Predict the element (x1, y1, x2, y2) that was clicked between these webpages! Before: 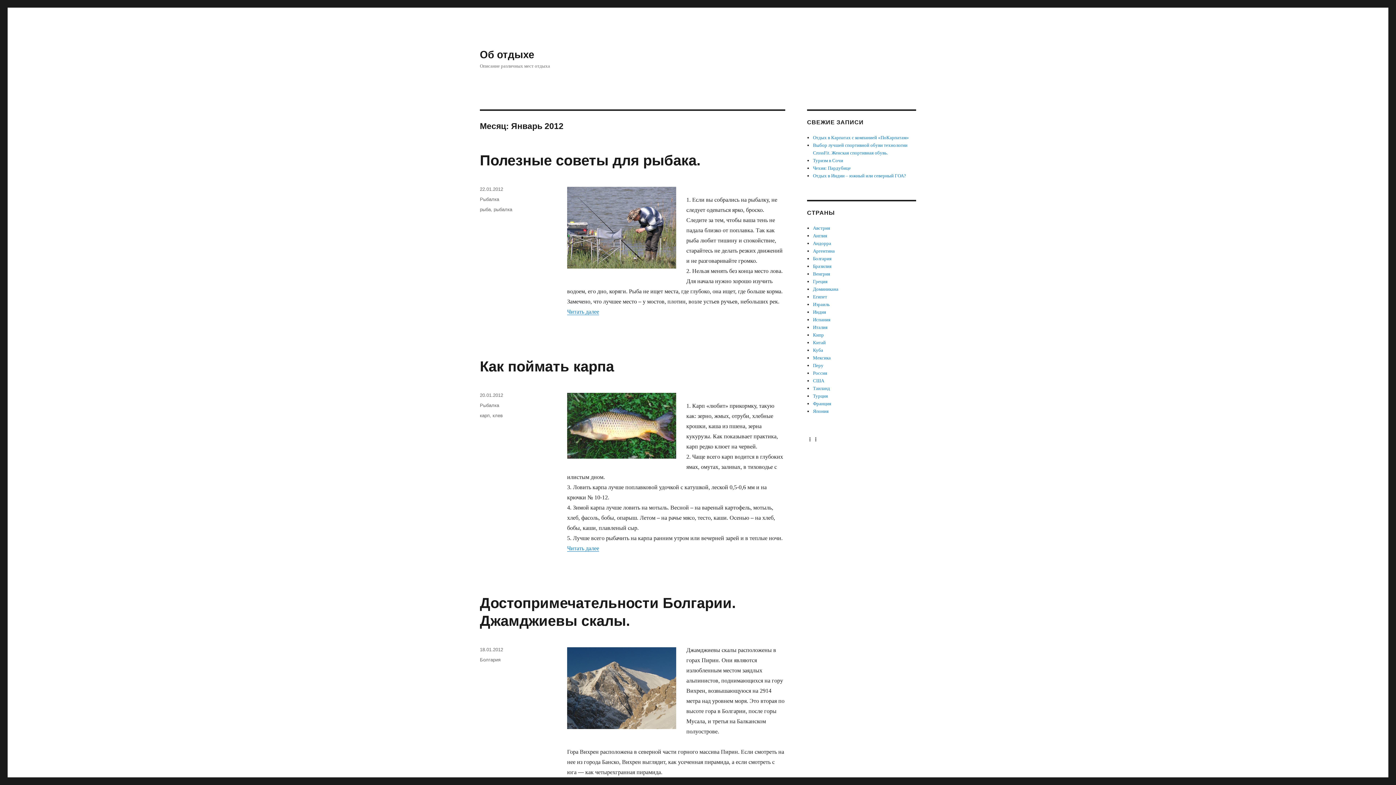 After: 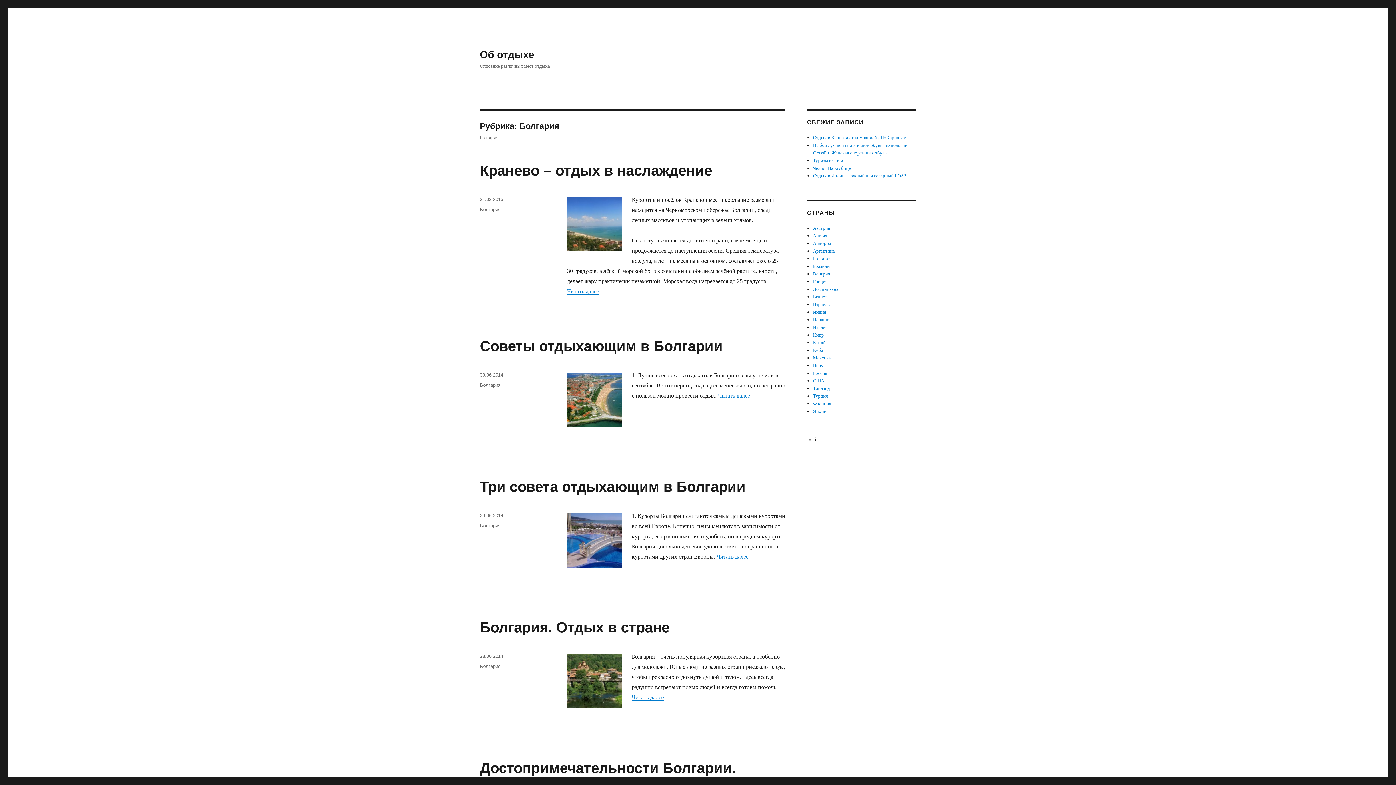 Action: label: Болгария bbox: (480, 657, 500, 662)